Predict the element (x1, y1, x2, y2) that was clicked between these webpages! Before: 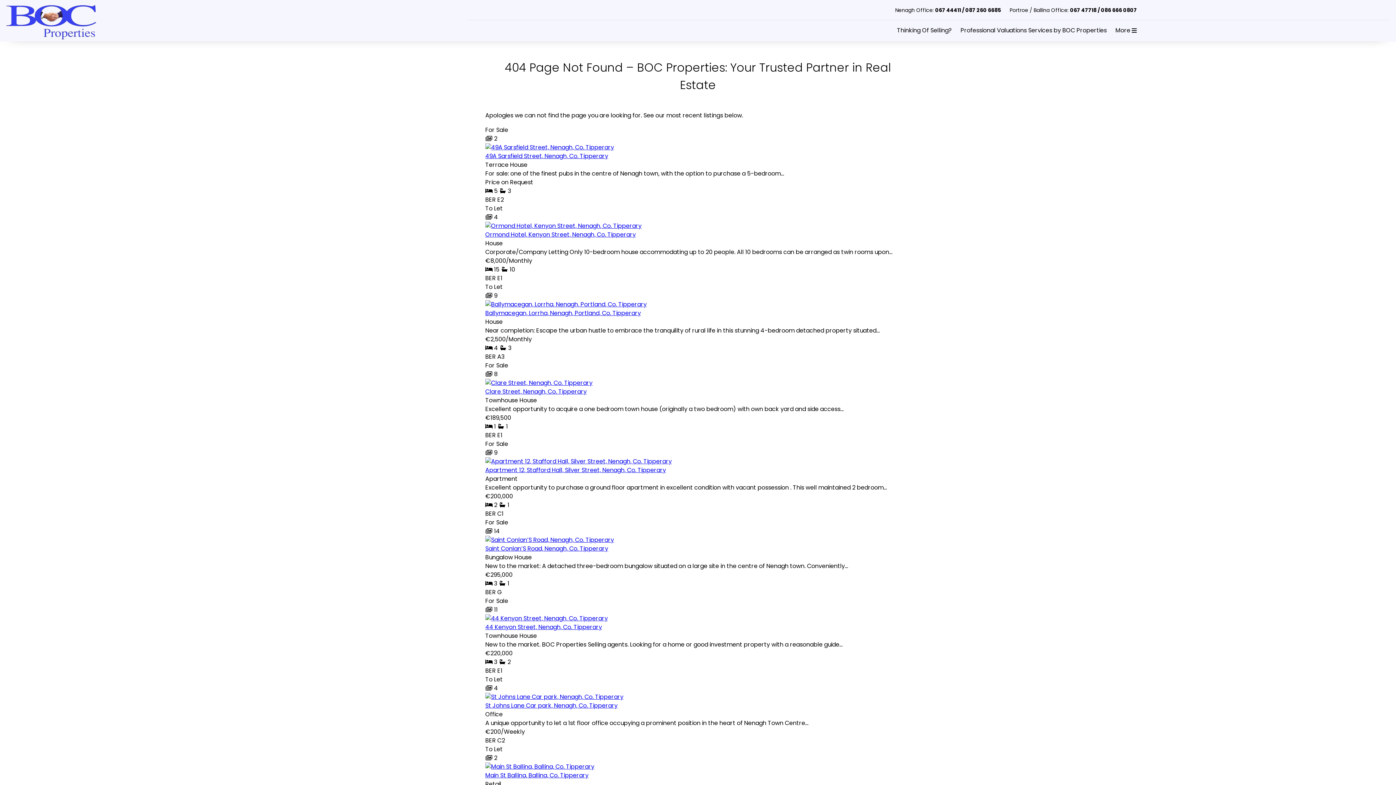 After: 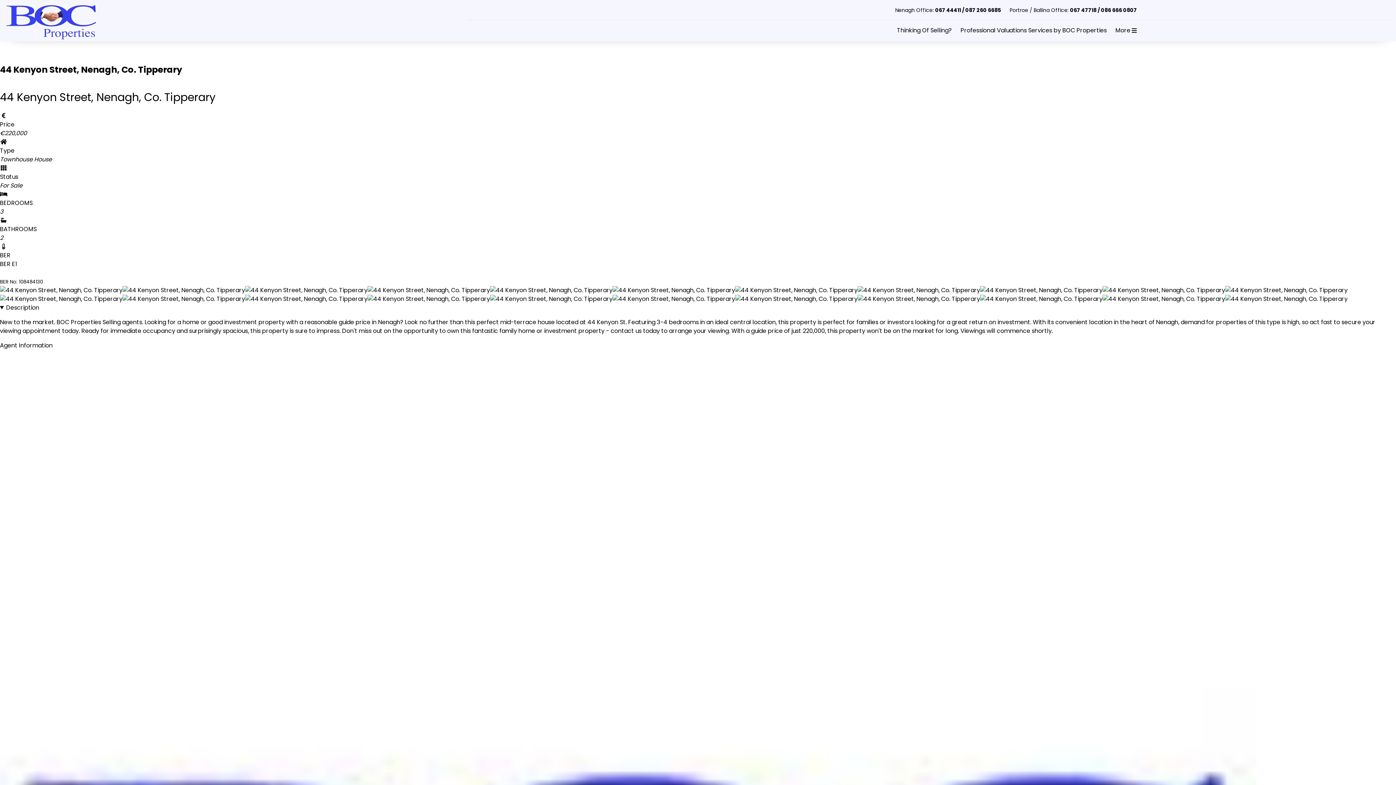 Action: label: 44 Kenyon Street, Nenagh, Co. Tipperary bbox: (485, 623, 602, 631)